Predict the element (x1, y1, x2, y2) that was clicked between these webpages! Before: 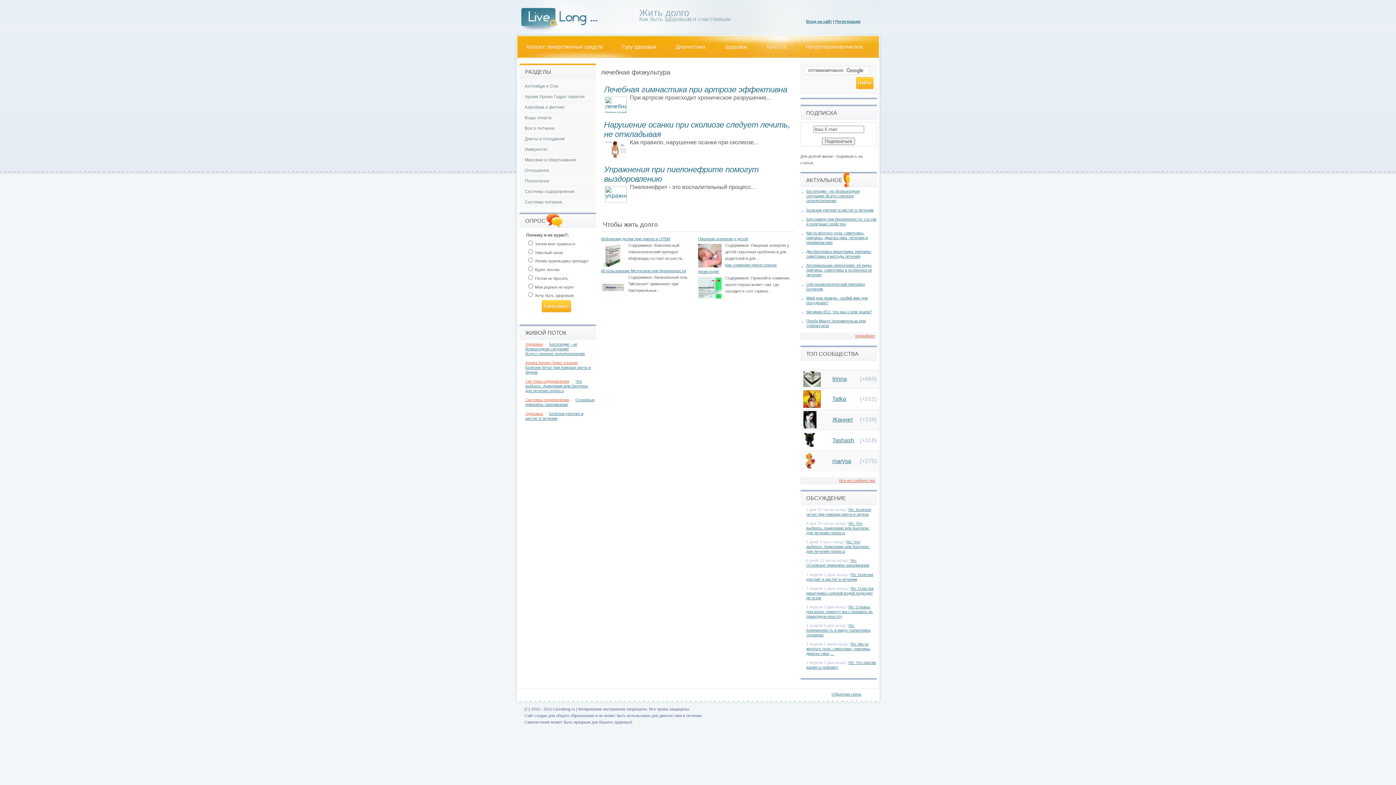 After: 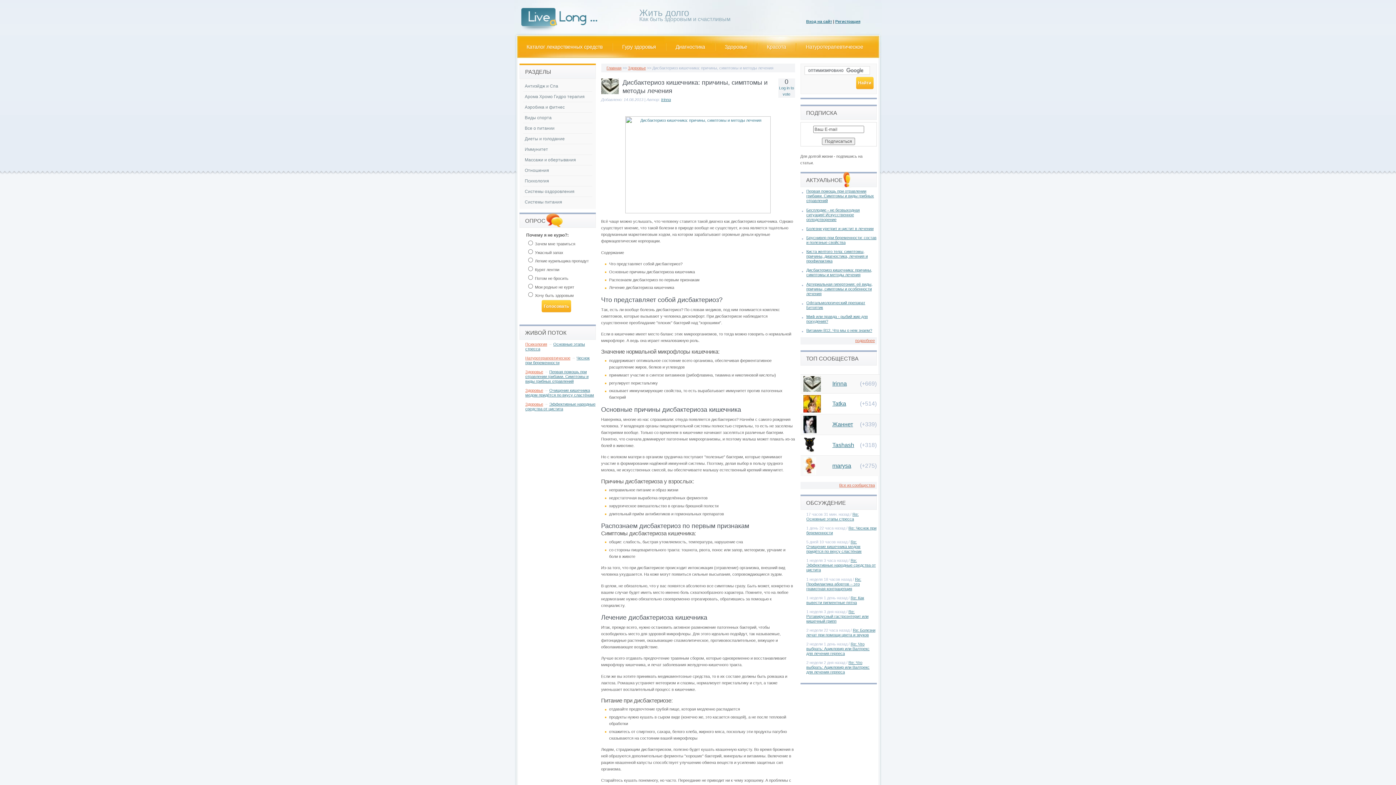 Action: bbox: (806, 249, 872, 258) label: Дисбактериоз кишечника: причины, симптомы и методы лечения